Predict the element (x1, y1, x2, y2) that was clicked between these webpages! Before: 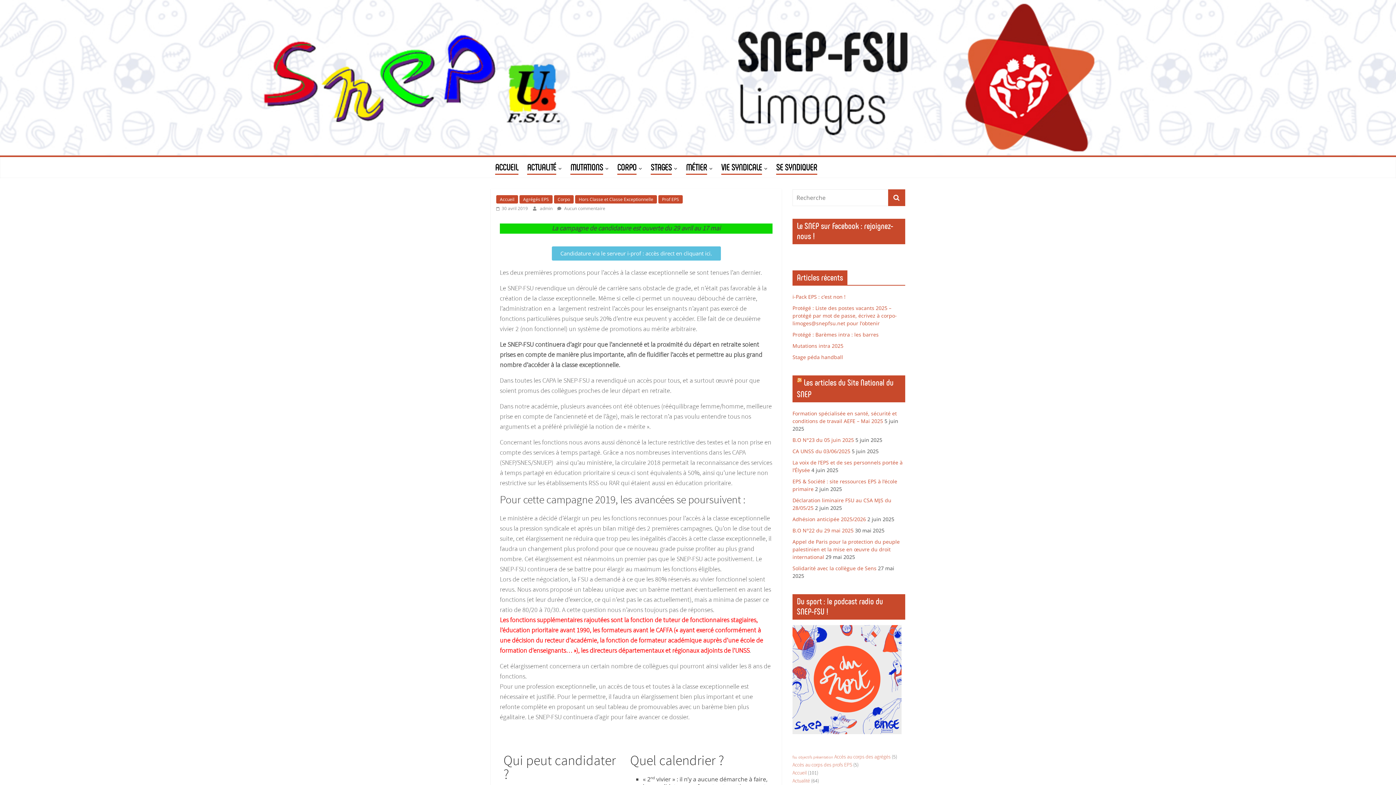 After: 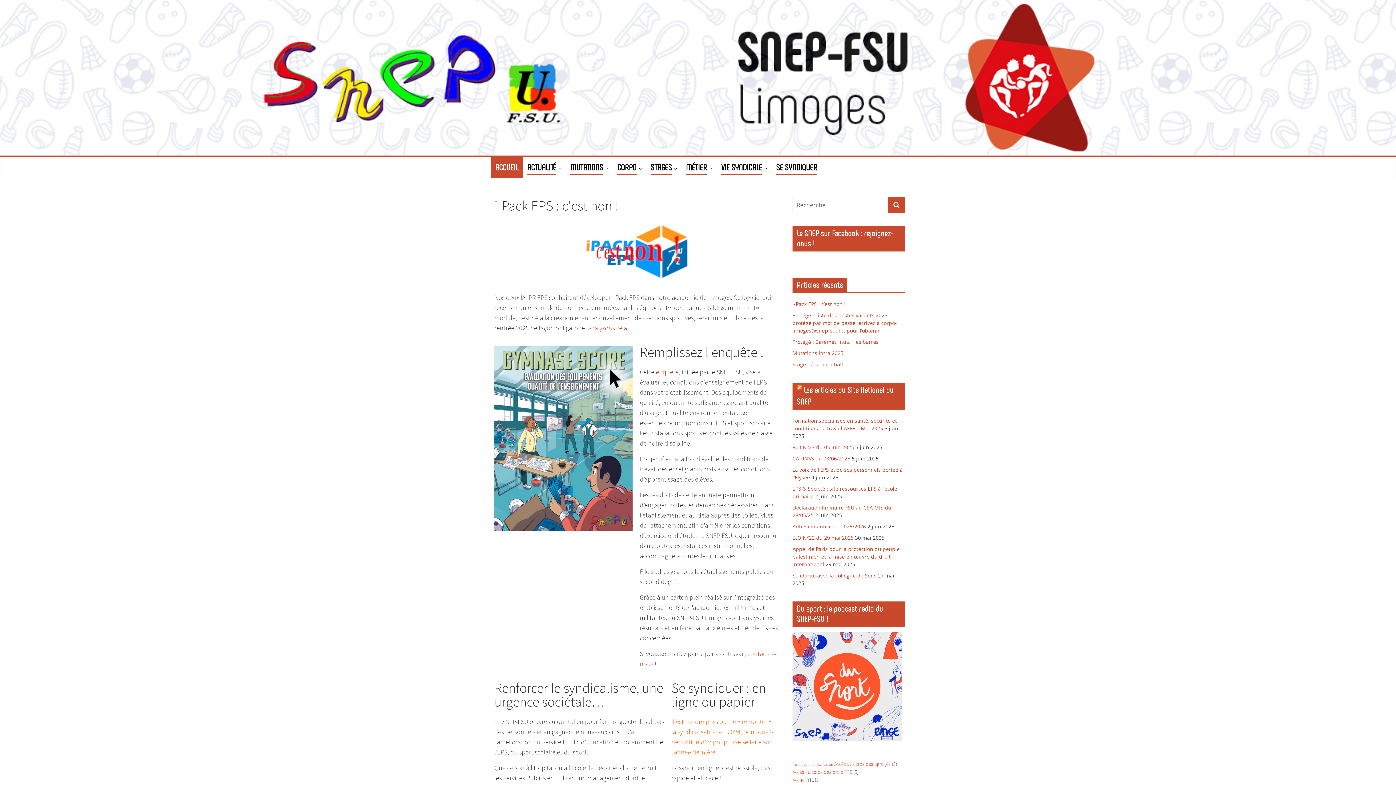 Action: label: ACCUEIL bbox: (490, 156, 522, 178)